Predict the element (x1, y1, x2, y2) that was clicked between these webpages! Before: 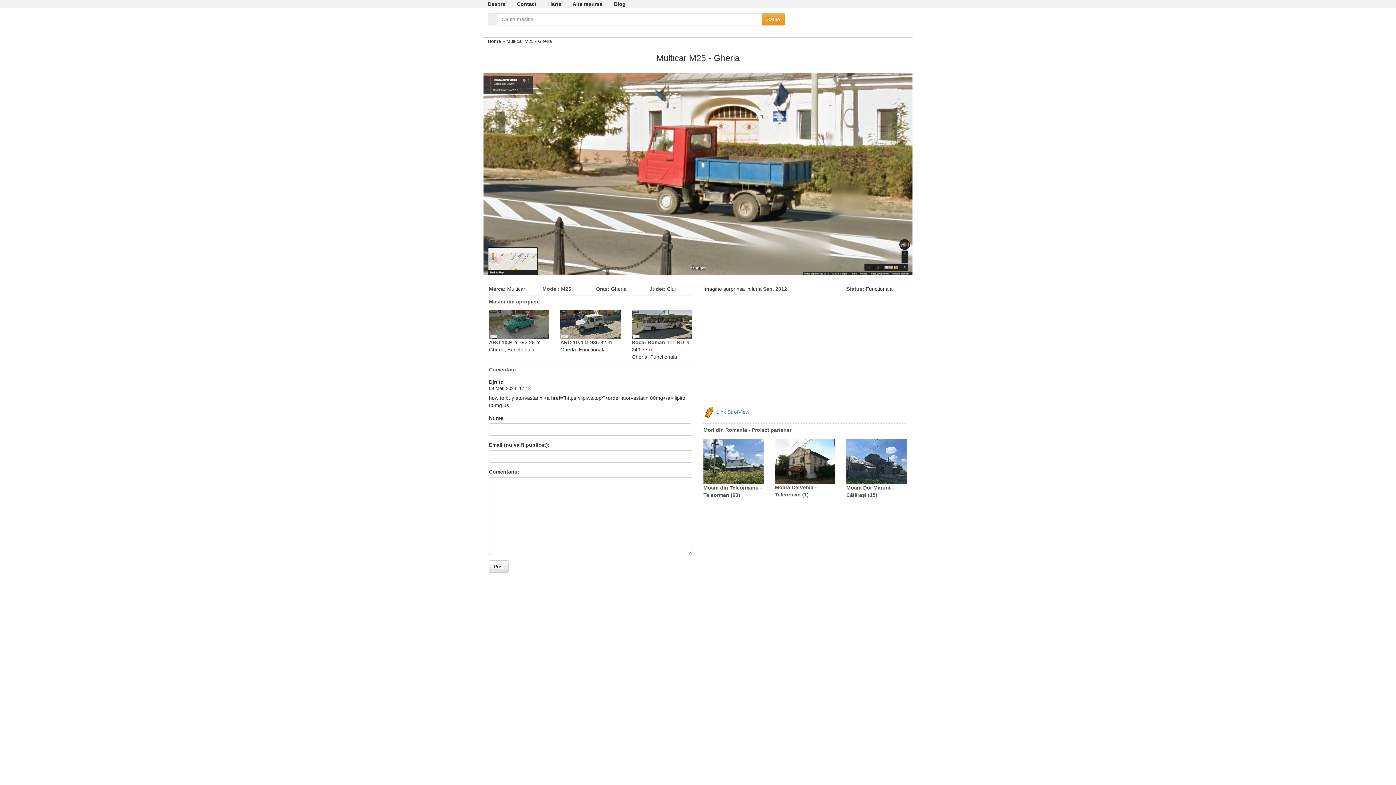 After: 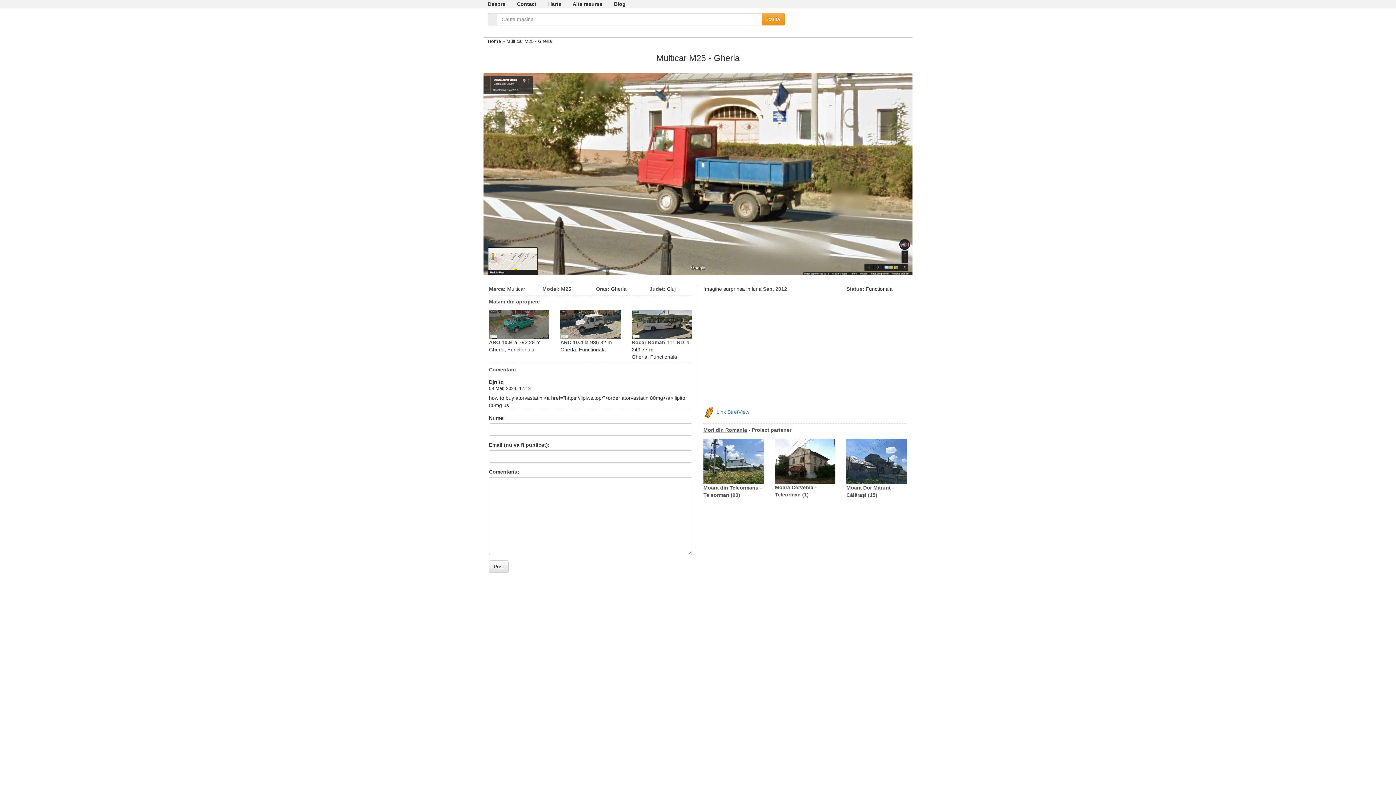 Action: label: Mori din Romania bbox: (703, 427, 747, 433)